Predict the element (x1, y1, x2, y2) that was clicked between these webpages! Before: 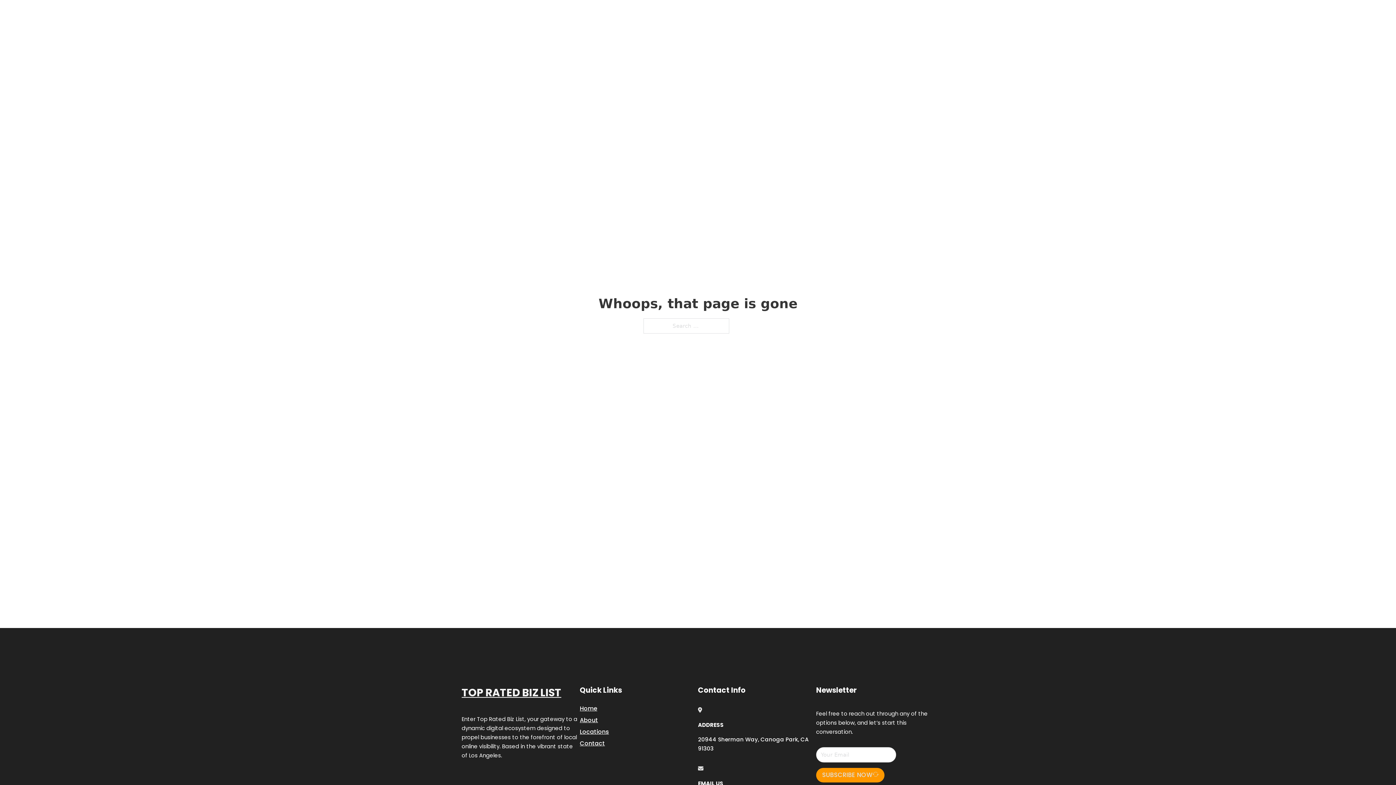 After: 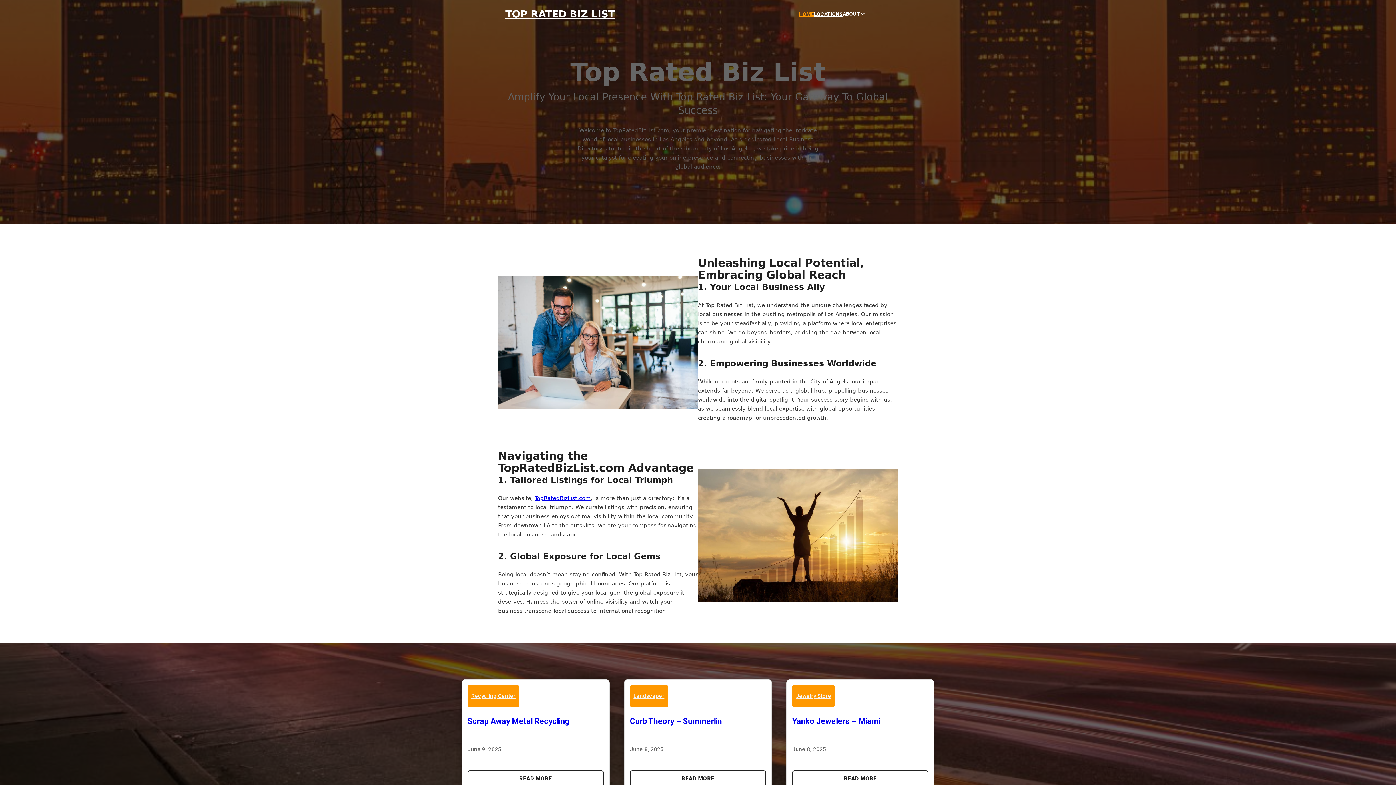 Action: bbox: (505, 8, 614, 19) label: TOP RATED BIZ LIST